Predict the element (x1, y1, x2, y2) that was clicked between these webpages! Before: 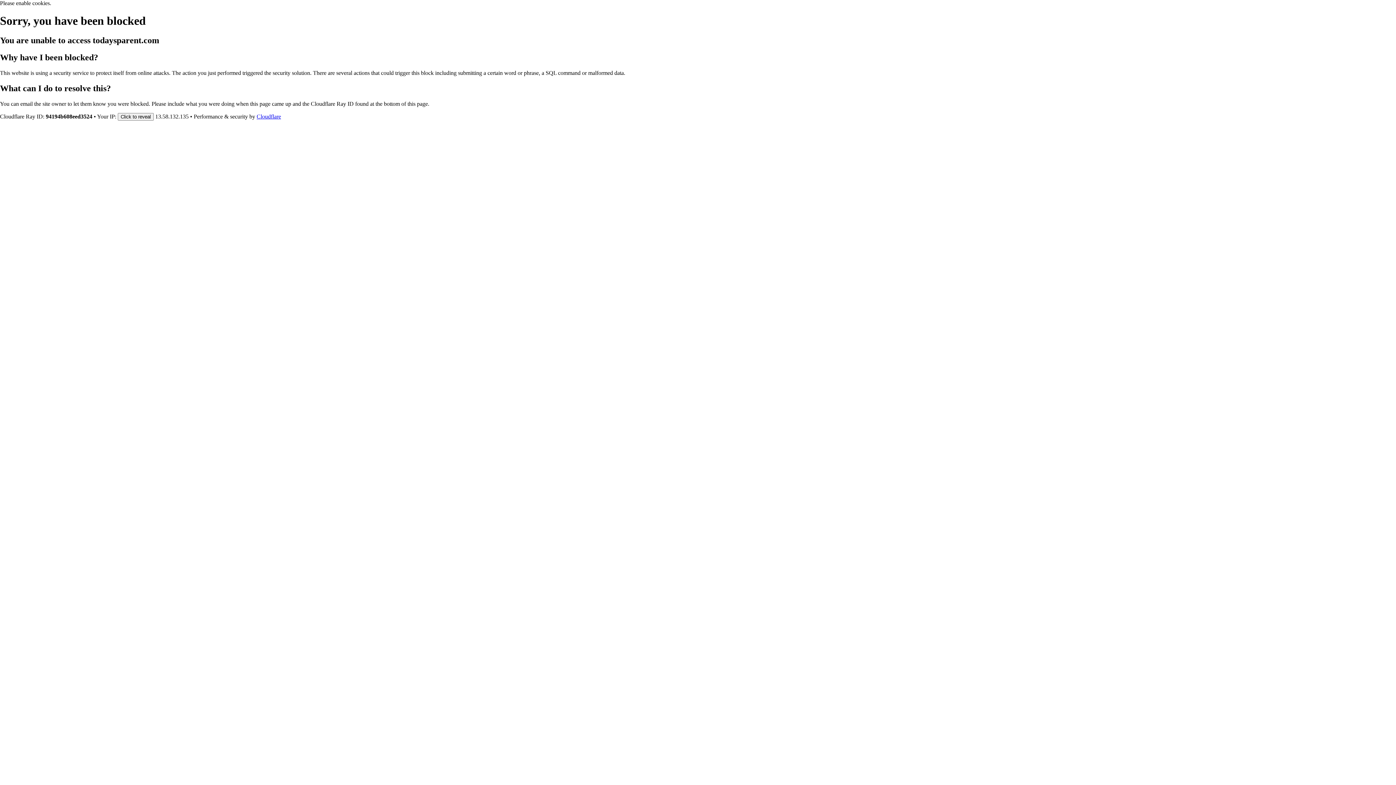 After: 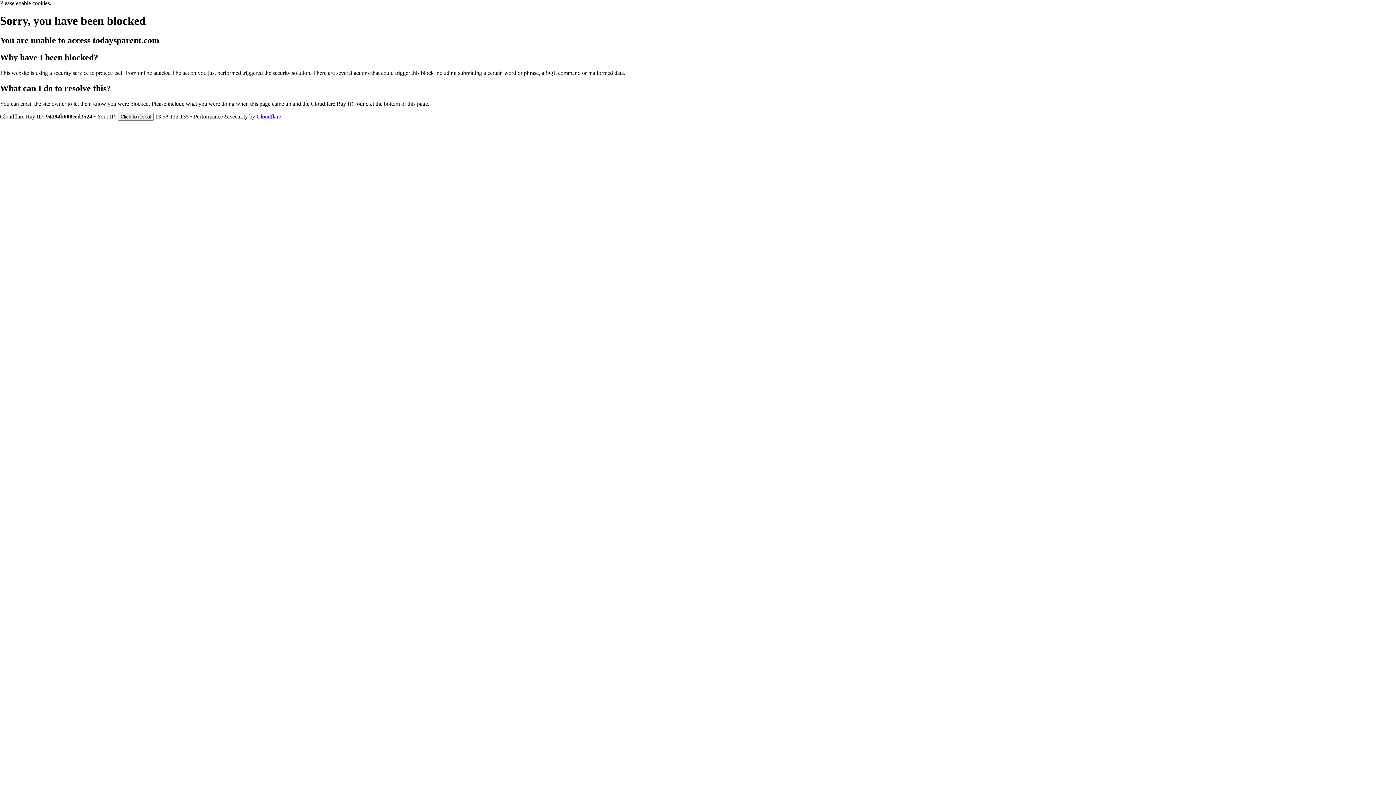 Action: bbox: (256, 113, 281, 119) label: Cloudflare